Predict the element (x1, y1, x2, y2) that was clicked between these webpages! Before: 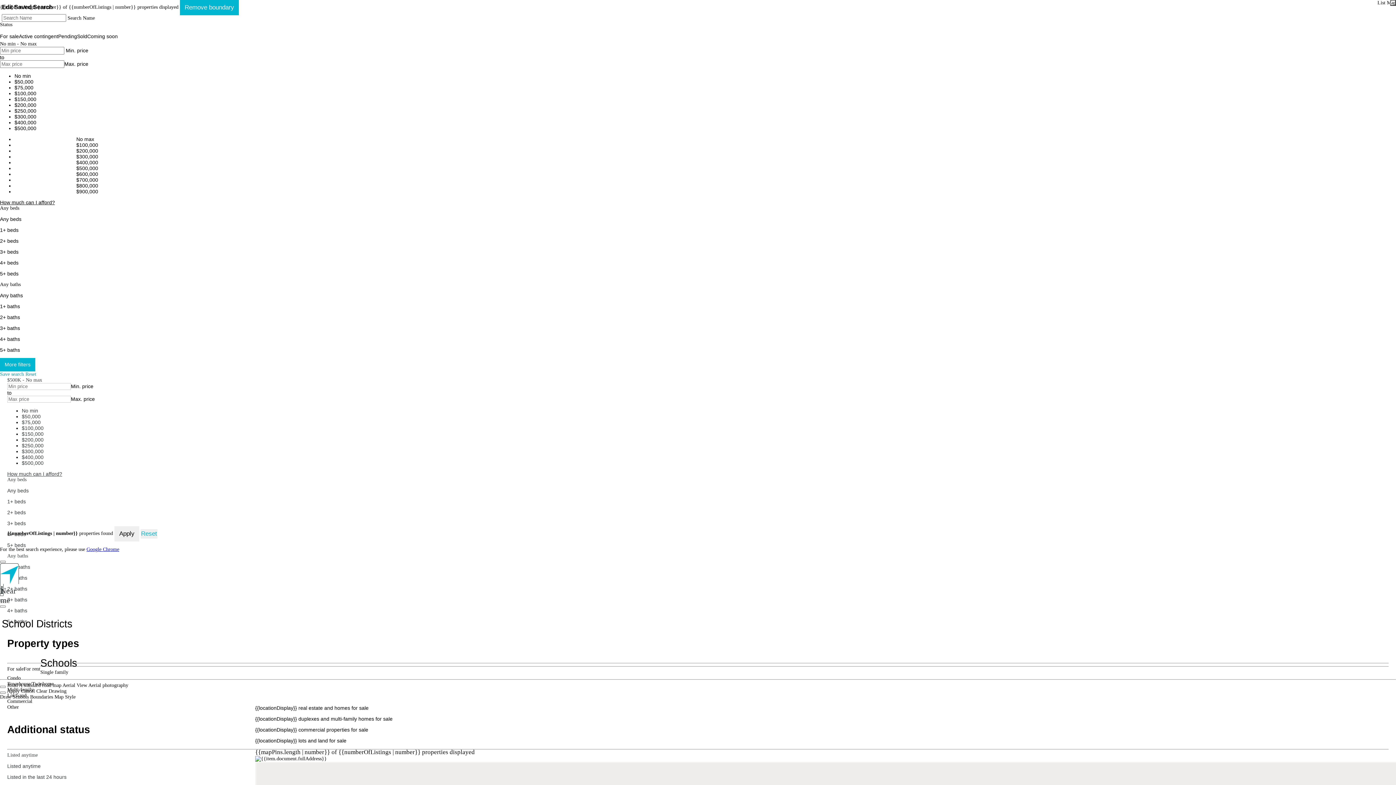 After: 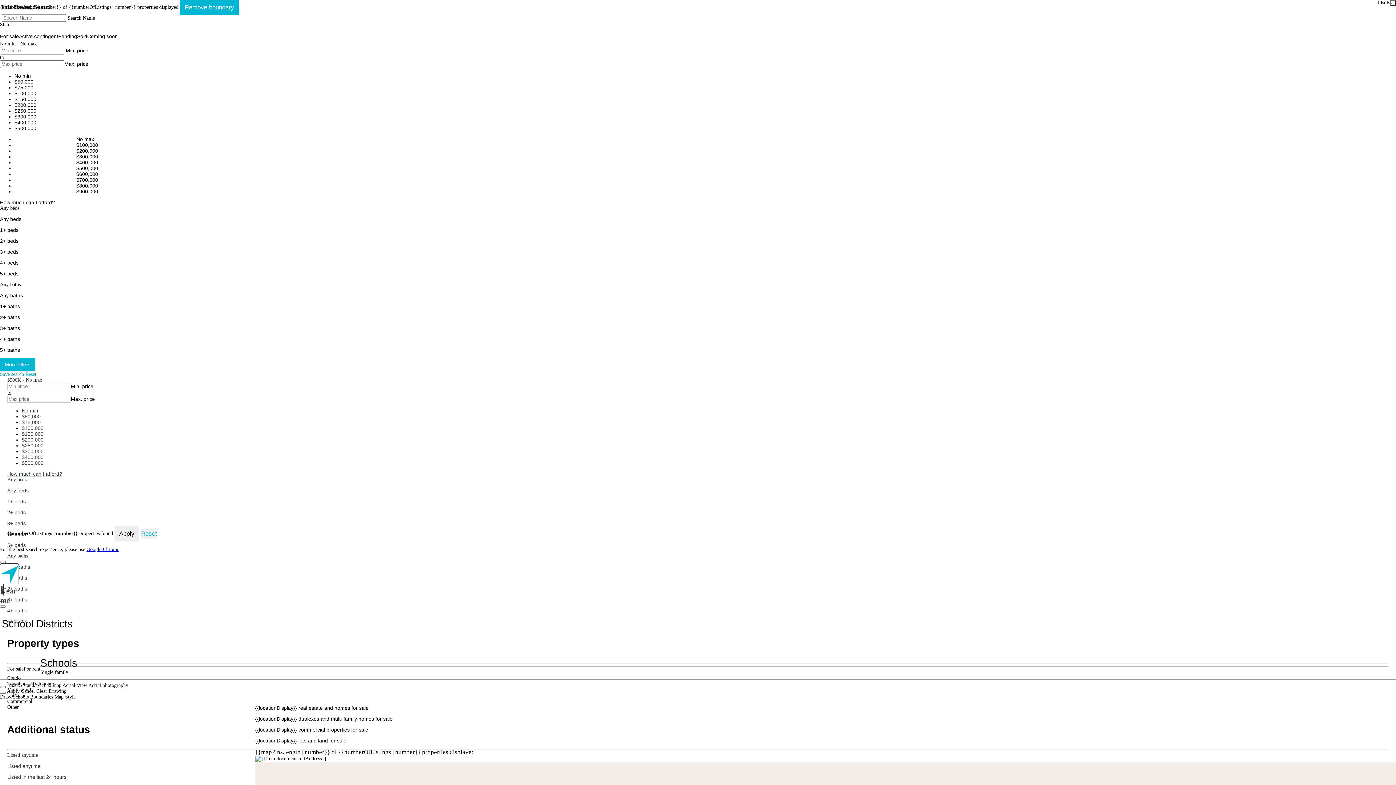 Action: bbox: (14, 153, 98, 159) label: $300,000